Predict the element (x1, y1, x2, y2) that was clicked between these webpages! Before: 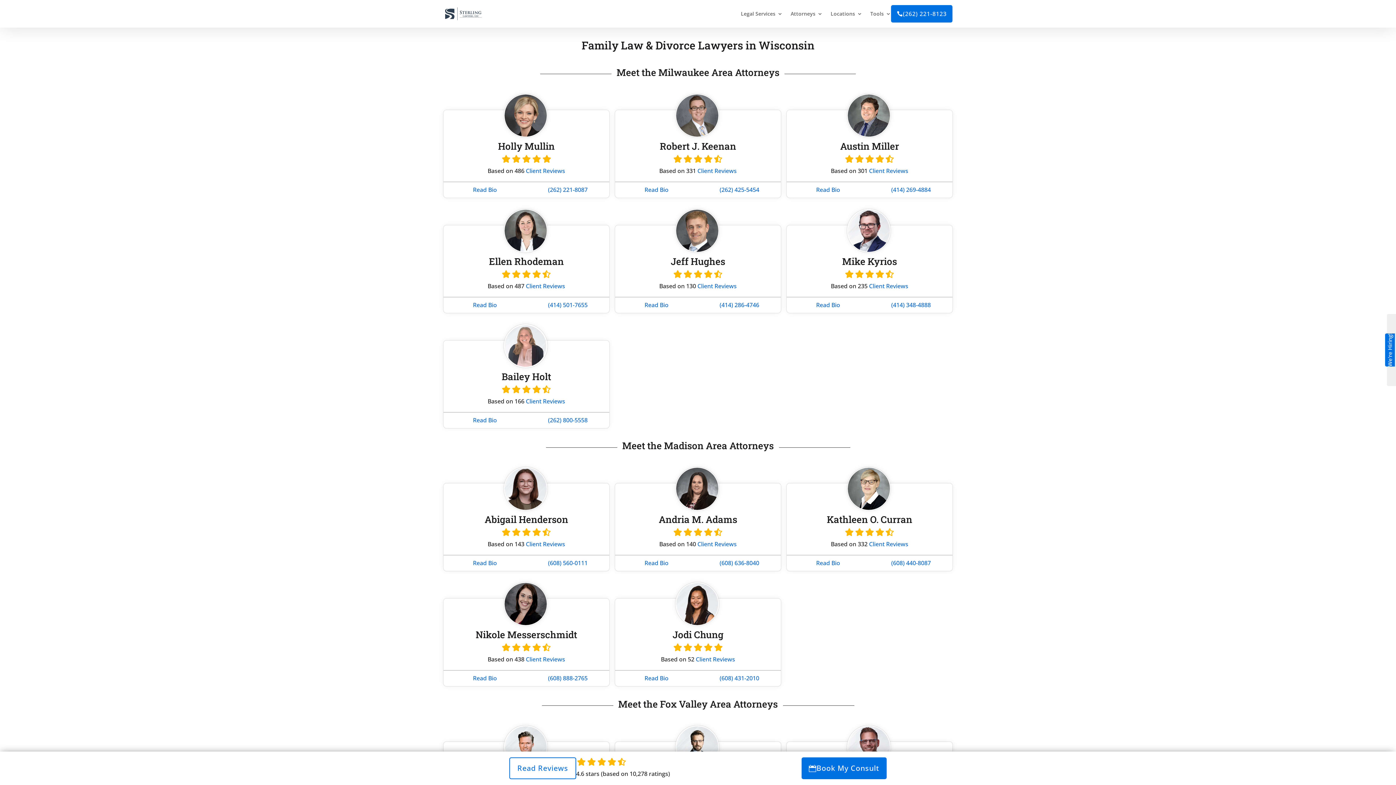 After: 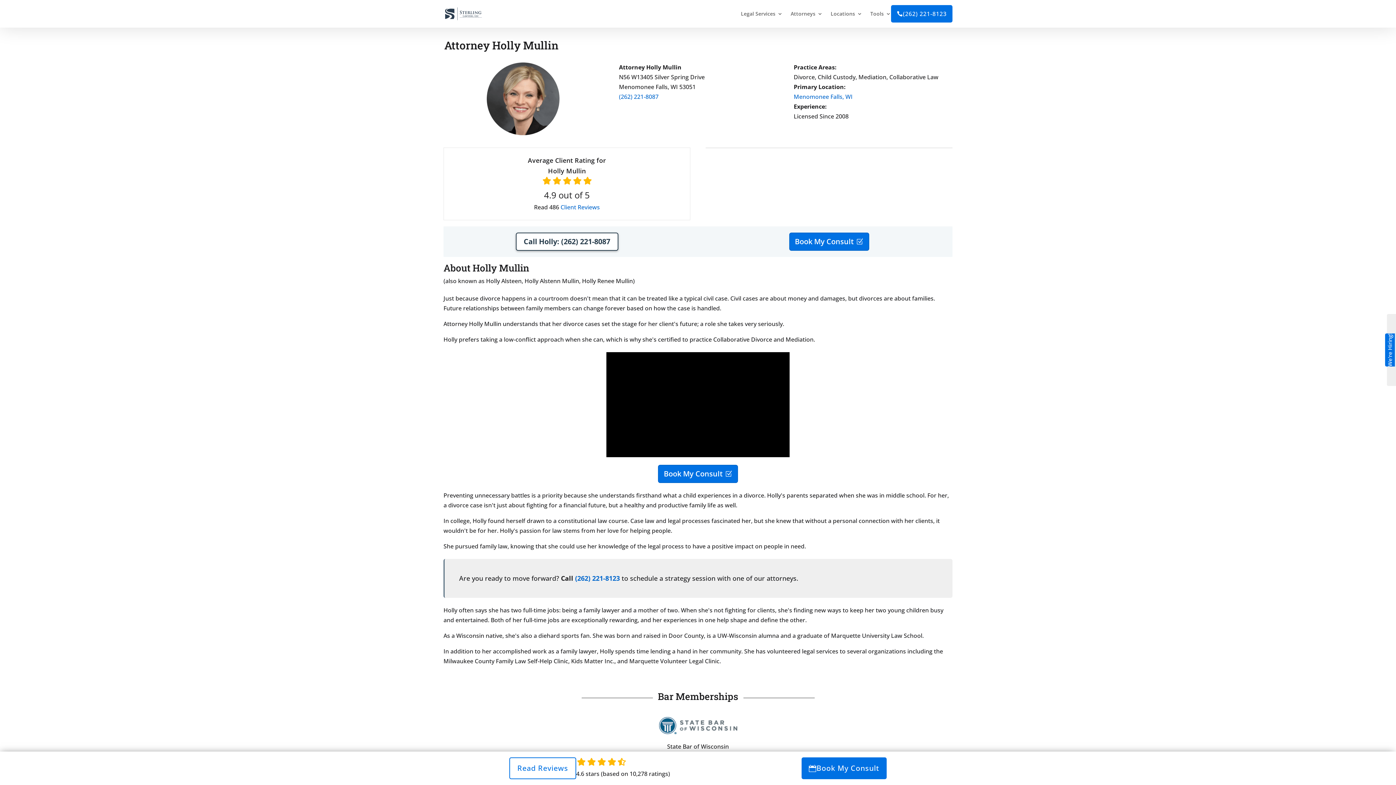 Action: bbox: (498, 141, 554, 150) label: Holly Mullin